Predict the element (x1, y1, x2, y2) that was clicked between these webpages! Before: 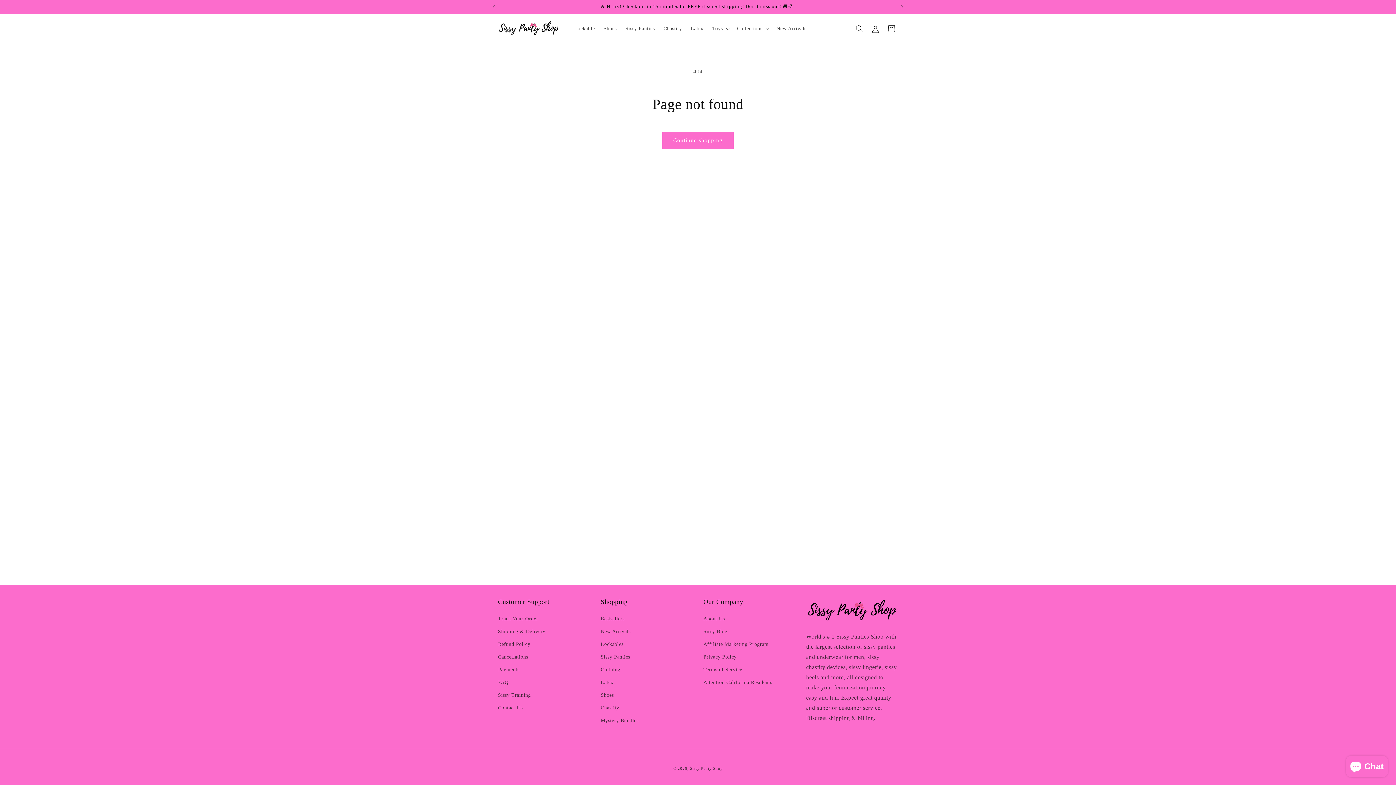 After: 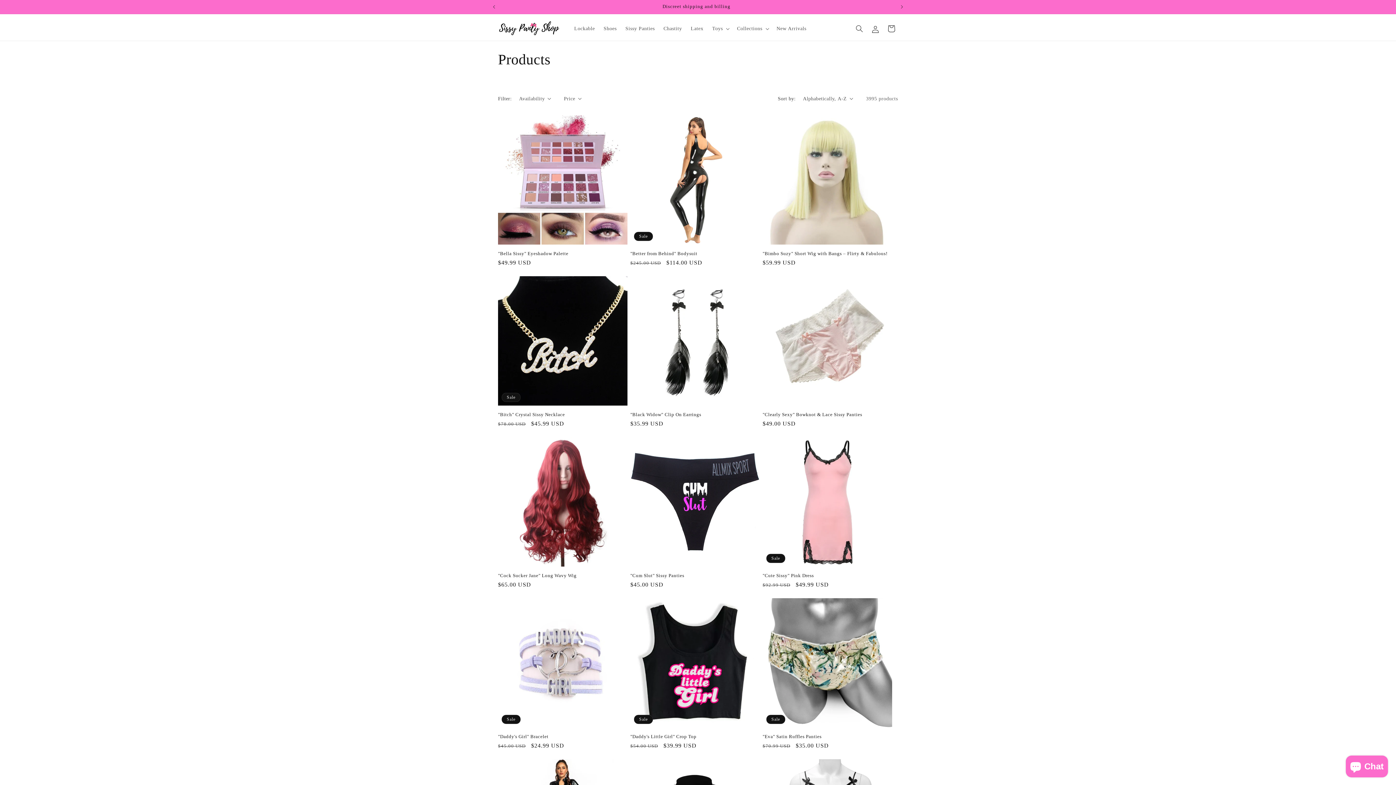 Action: label: Continue shopping bbox: (662, 131, 733, 148)